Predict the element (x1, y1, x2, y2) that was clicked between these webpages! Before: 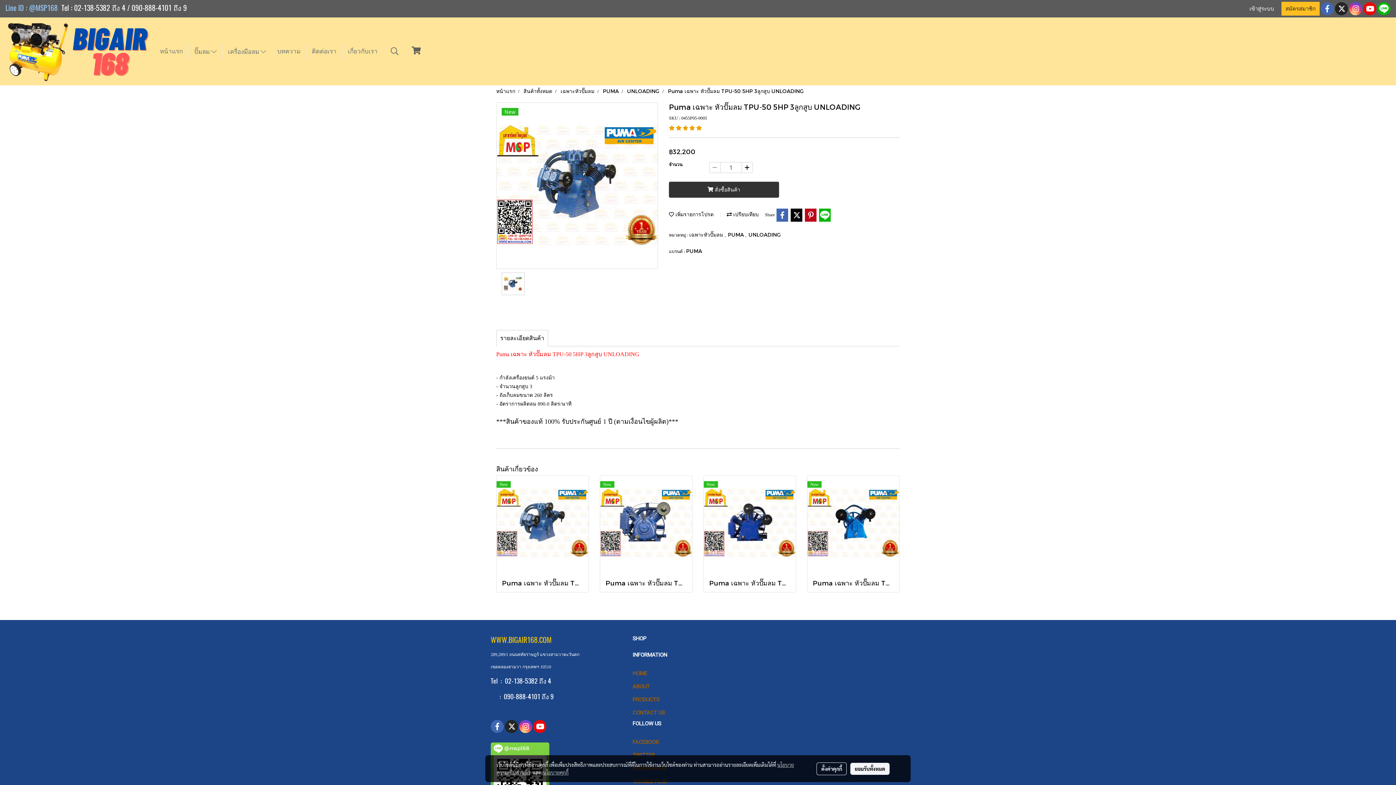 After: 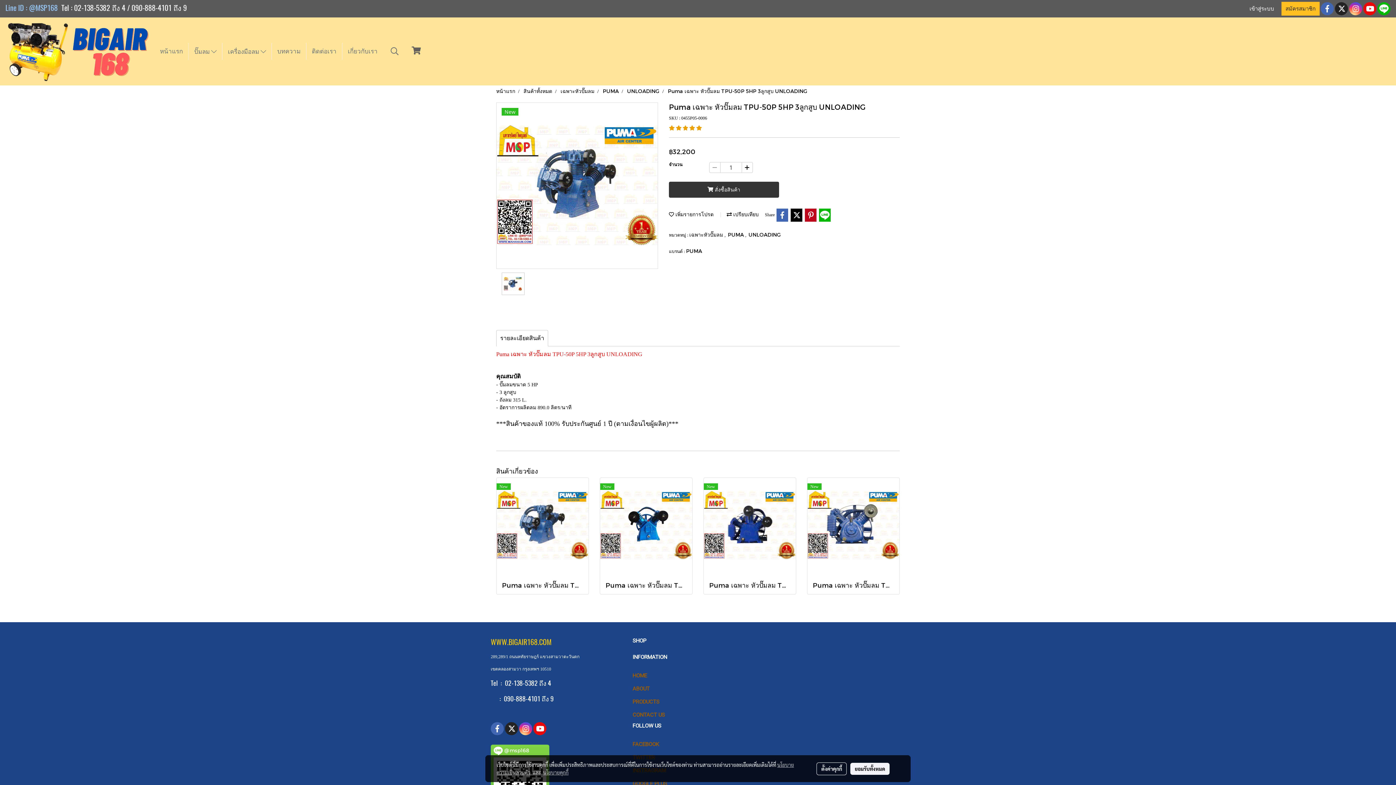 Action: bbox: (496, 519, 588, 525)